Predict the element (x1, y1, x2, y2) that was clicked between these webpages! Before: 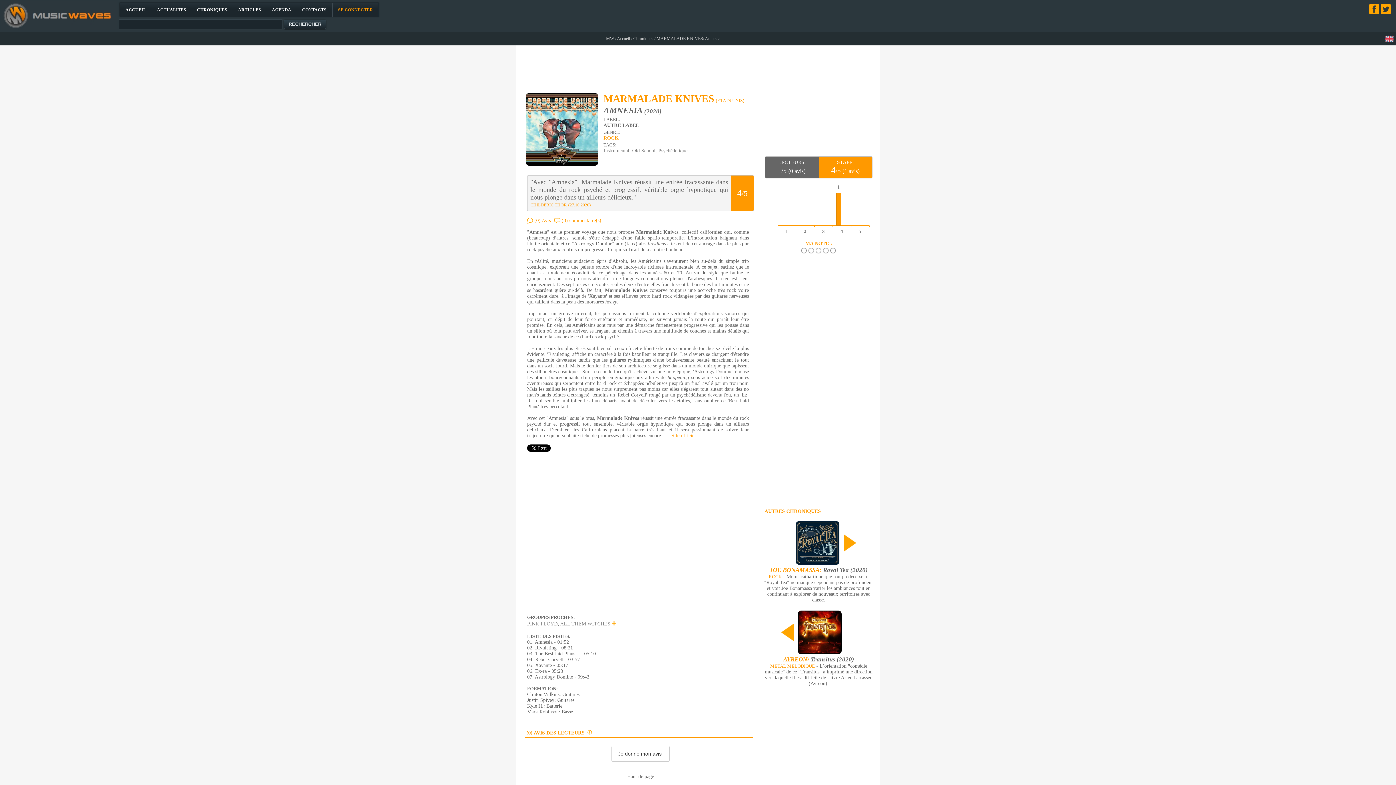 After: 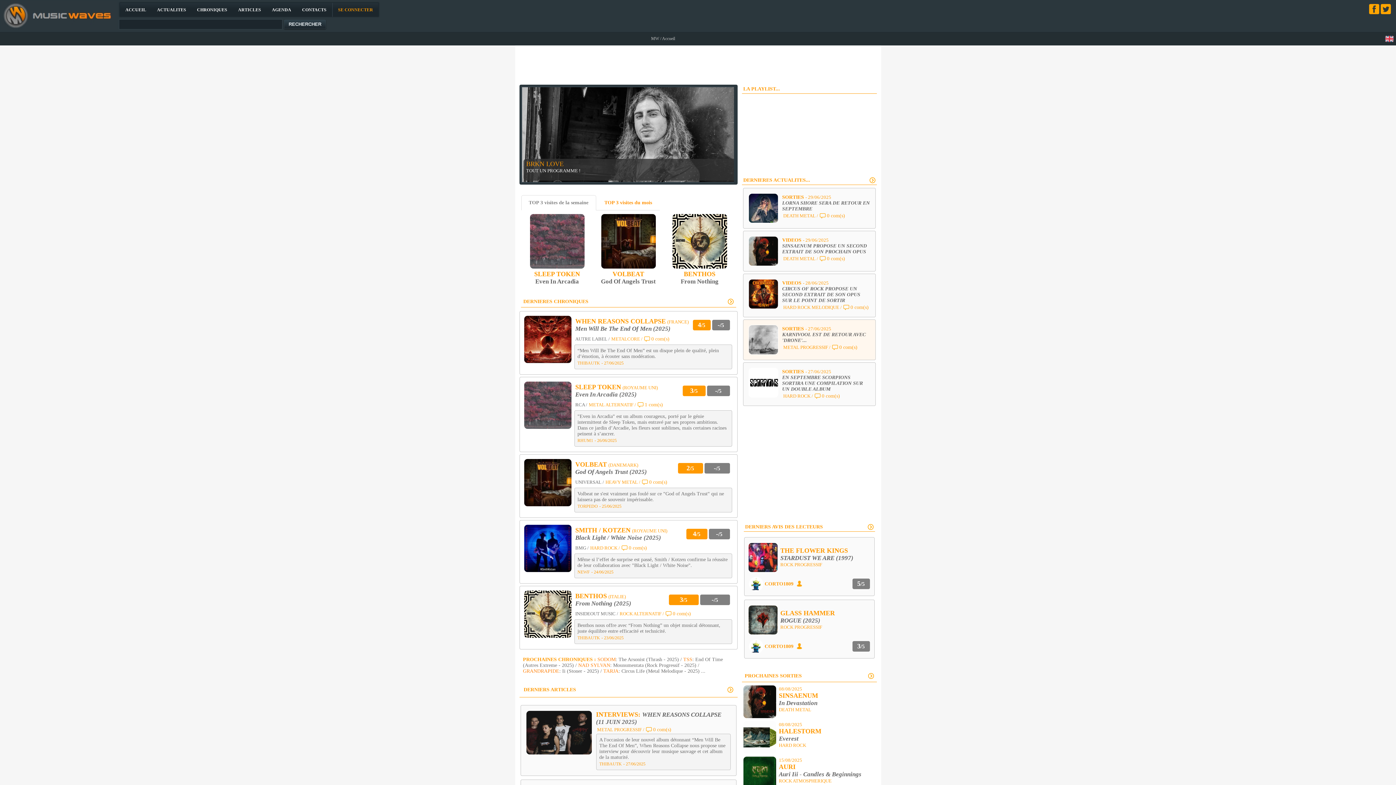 Action: label: ACCUEIL bbox: (120, 2, 151, 16)